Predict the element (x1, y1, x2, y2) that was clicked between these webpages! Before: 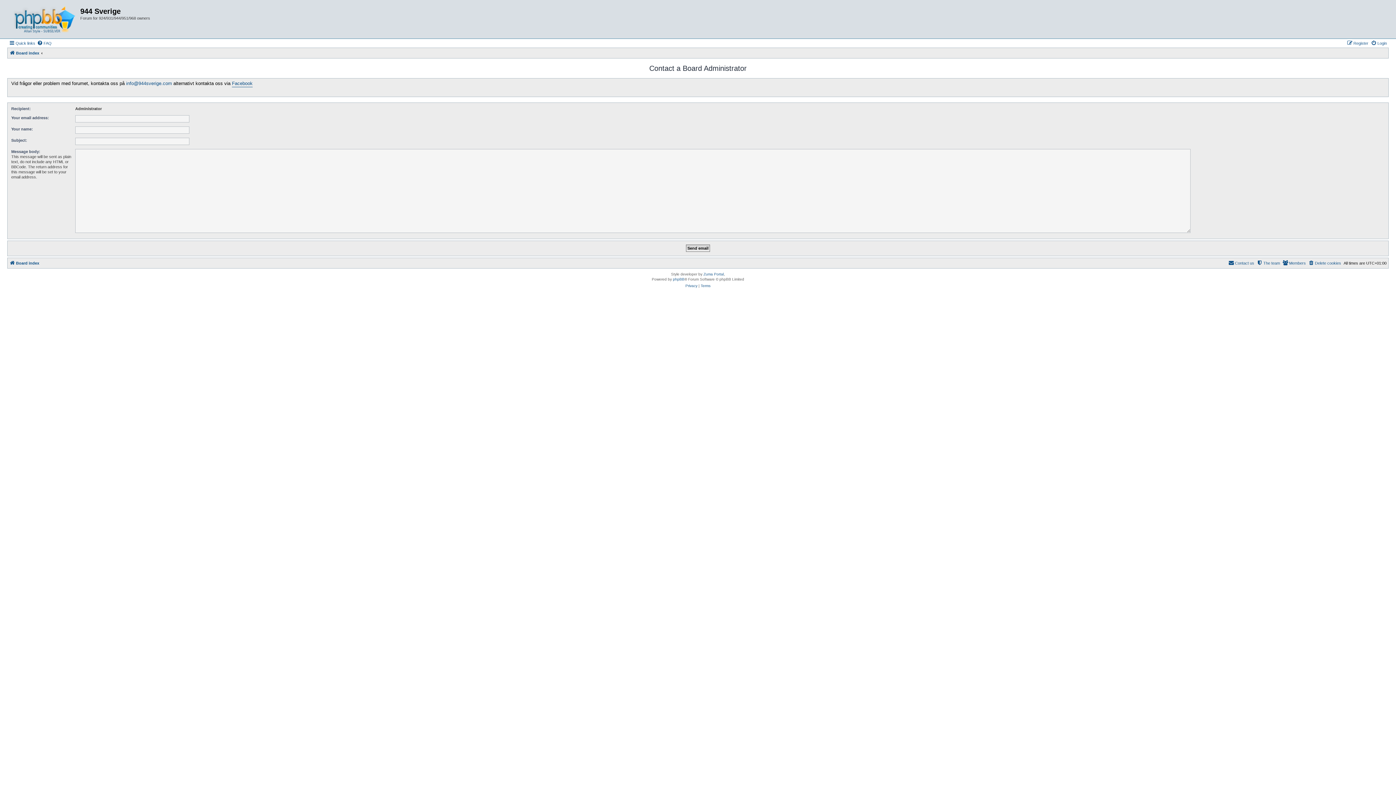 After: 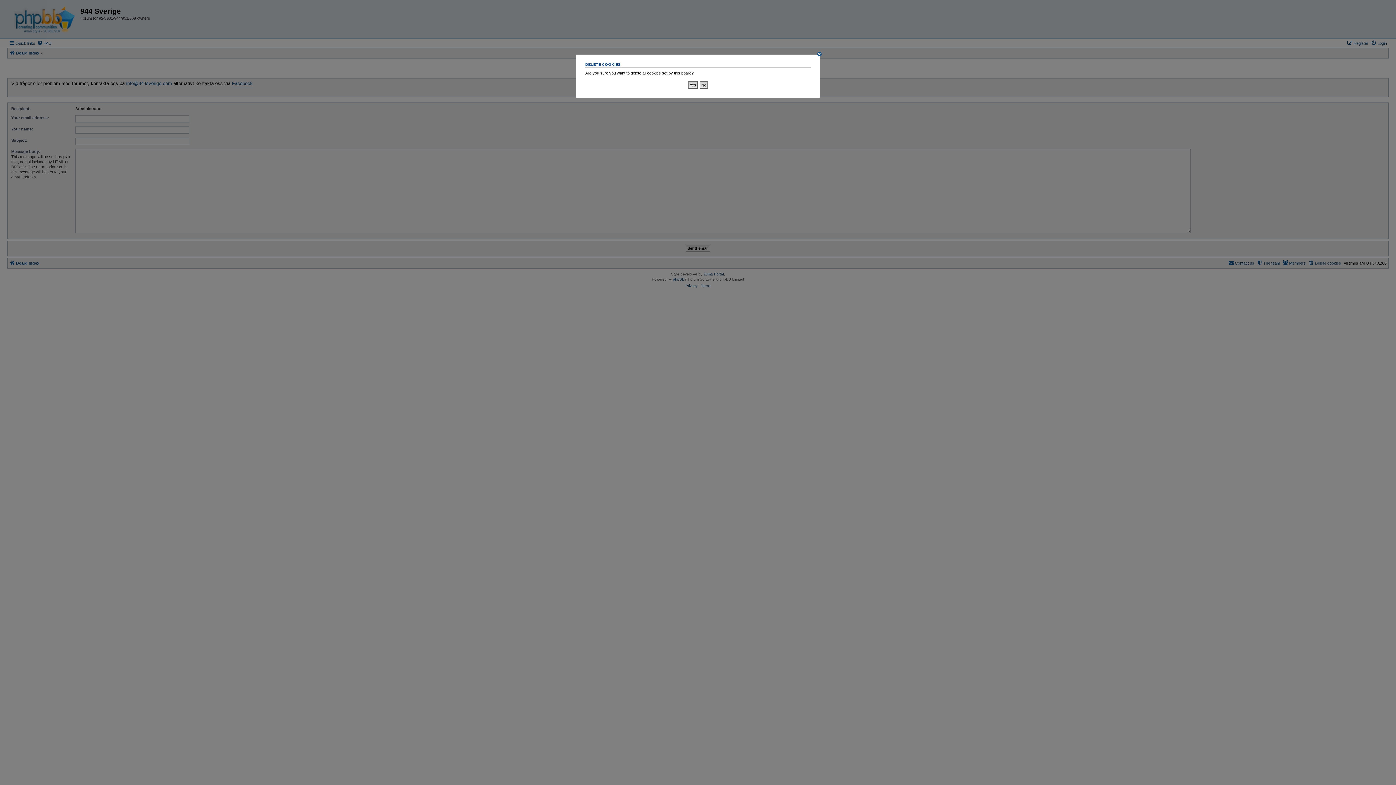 Action: label: Delete cookies bbox: (1308, 258, 1341, 267)